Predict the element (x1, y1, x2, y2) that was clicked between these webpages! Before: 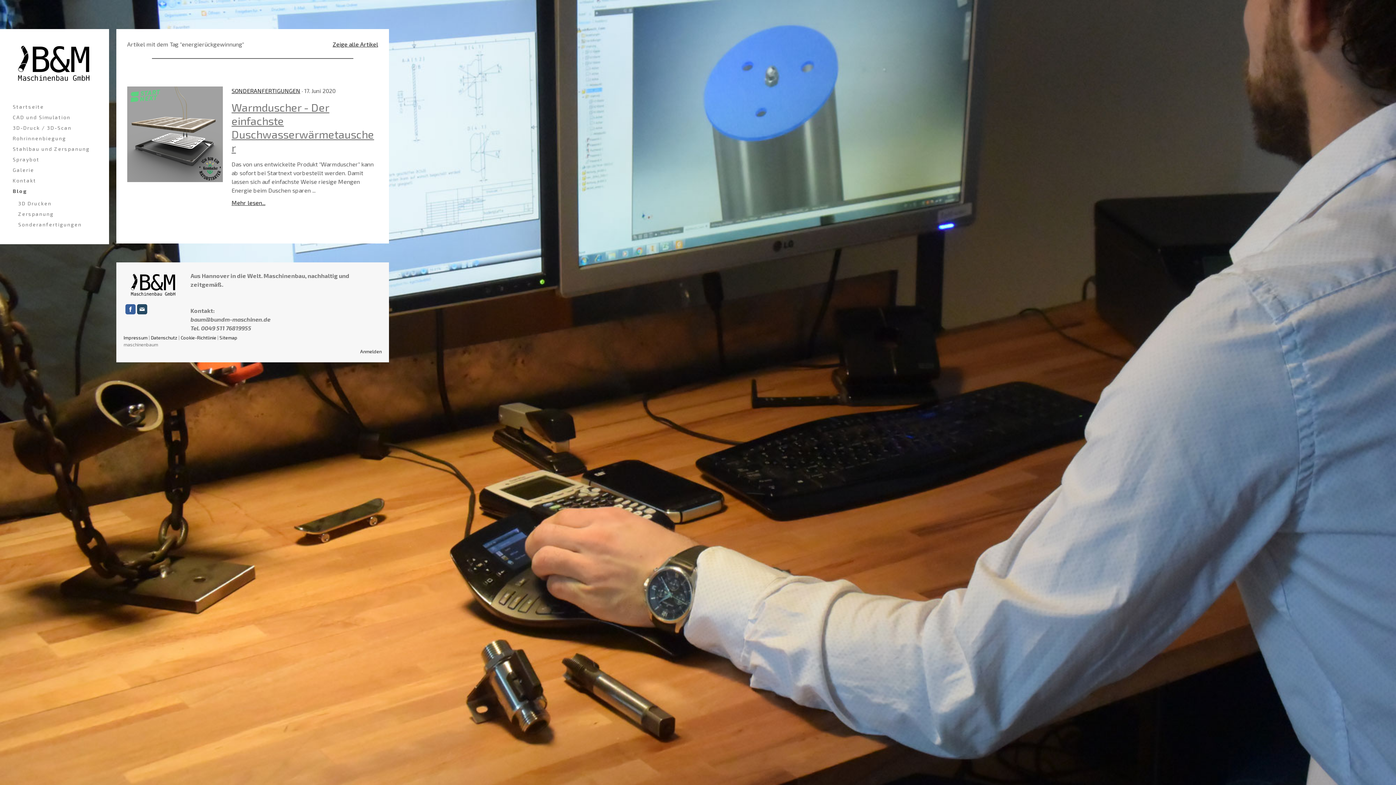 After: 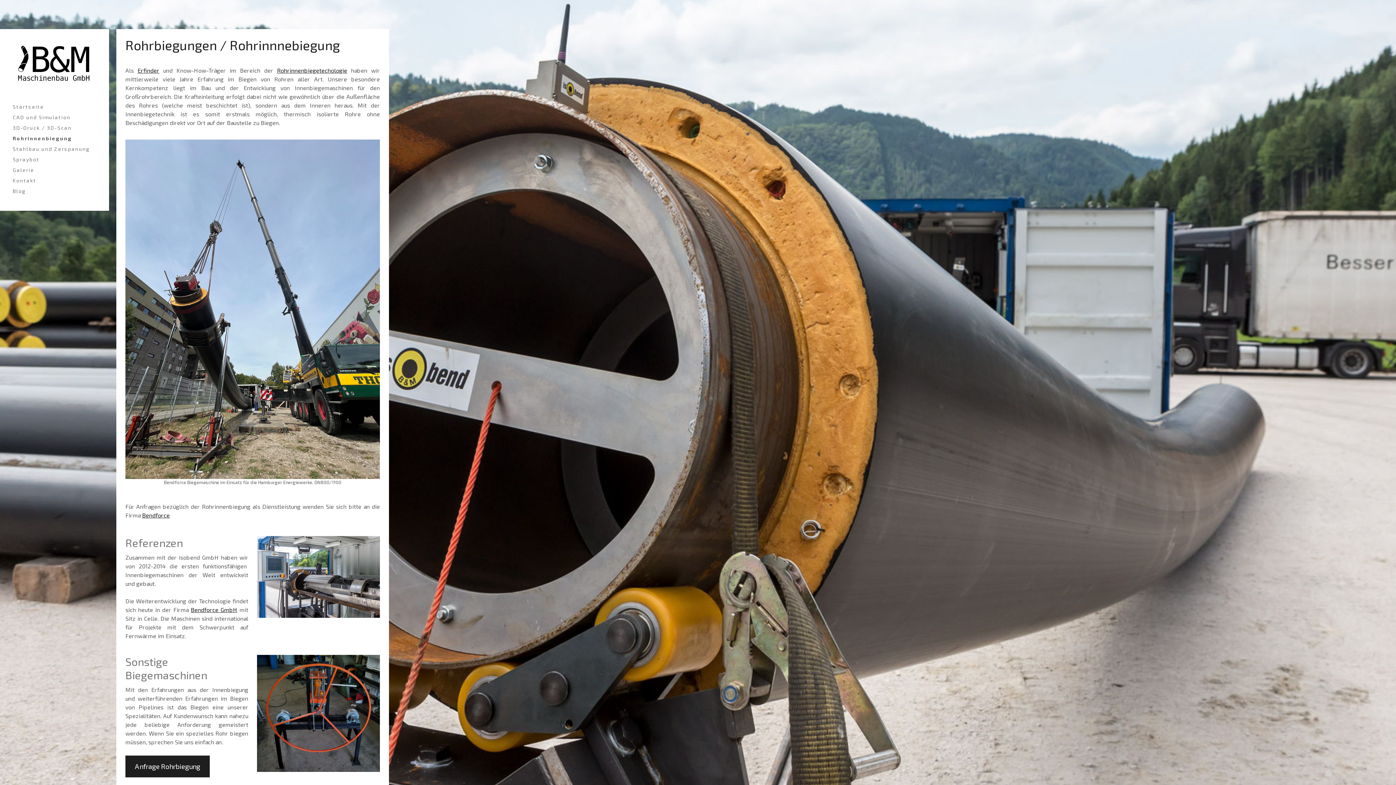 Action: label: Rohrinnenbiegung bbox: (9, 133, 100, 143)